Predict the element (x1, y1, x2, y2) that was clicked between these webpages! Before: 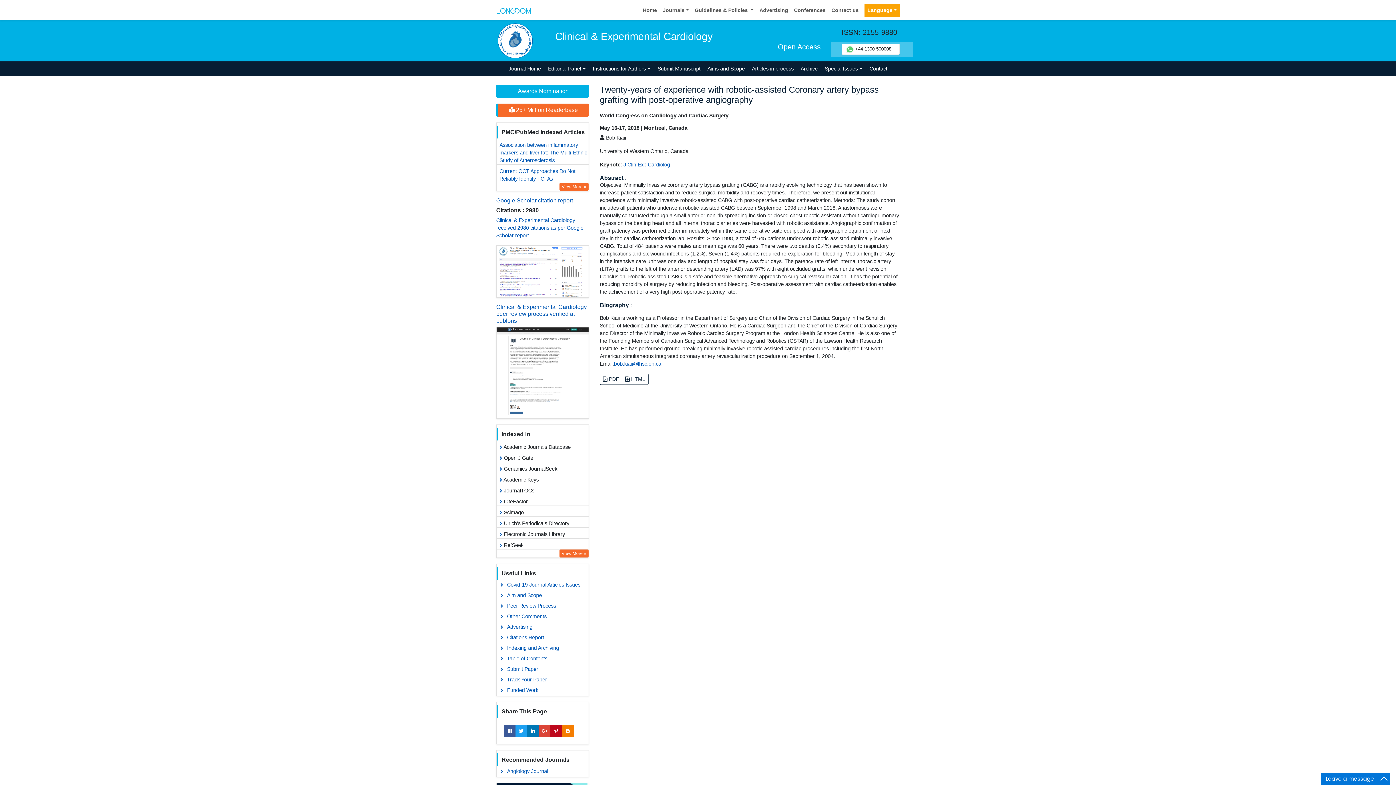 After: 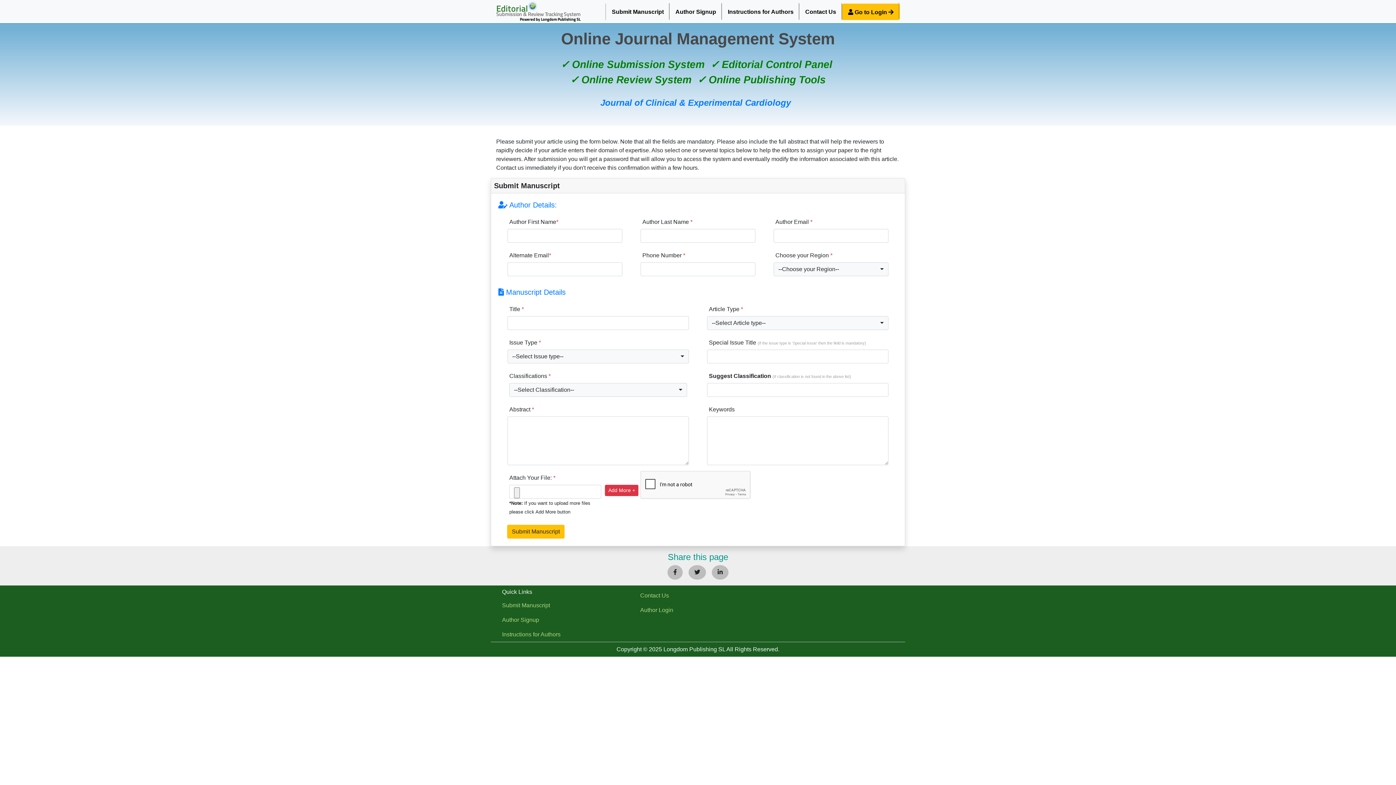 Action: bbox: (496, 664, 588, 674) label: Submit Paper